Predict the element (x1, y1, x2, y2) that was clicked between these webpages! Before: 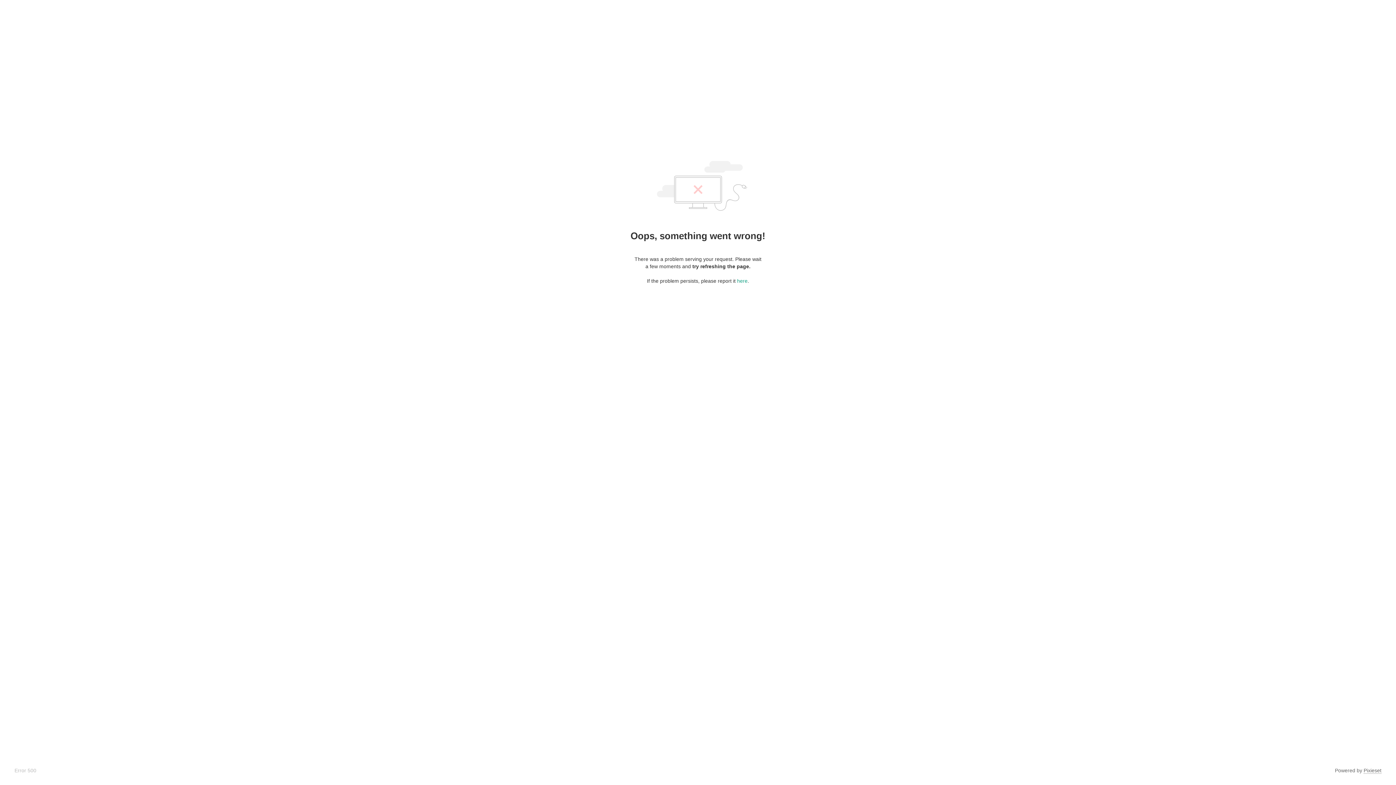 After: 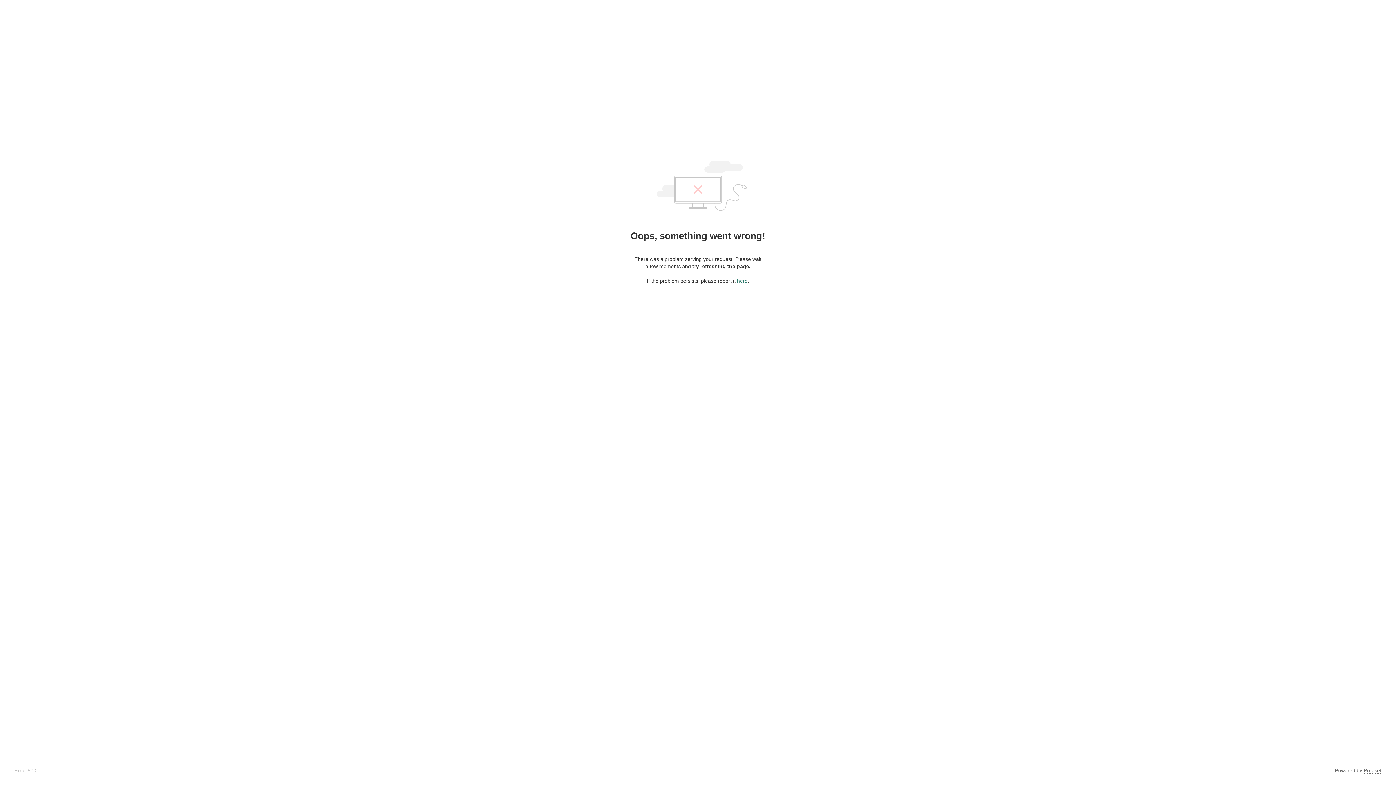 Action: label: here bbox: (737, 278, 747, 284)